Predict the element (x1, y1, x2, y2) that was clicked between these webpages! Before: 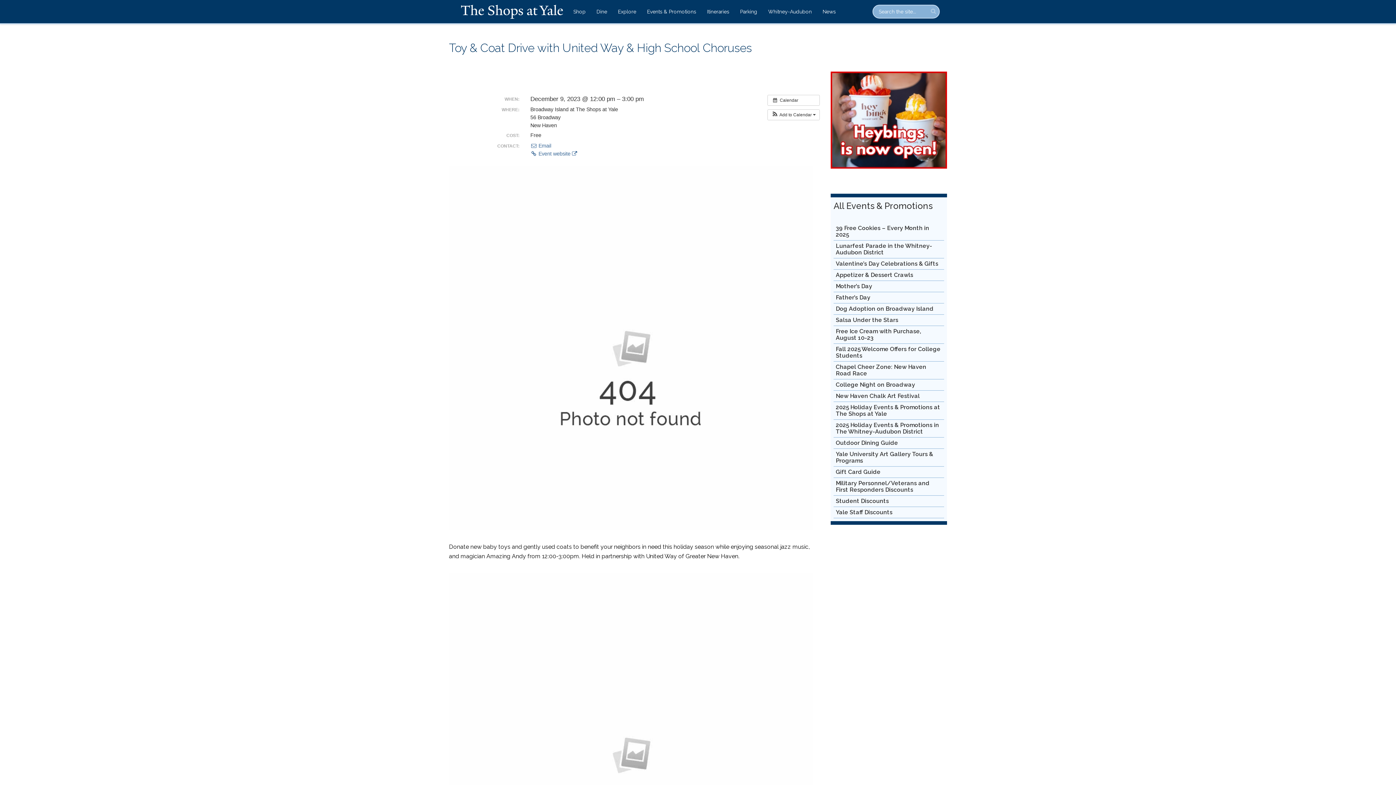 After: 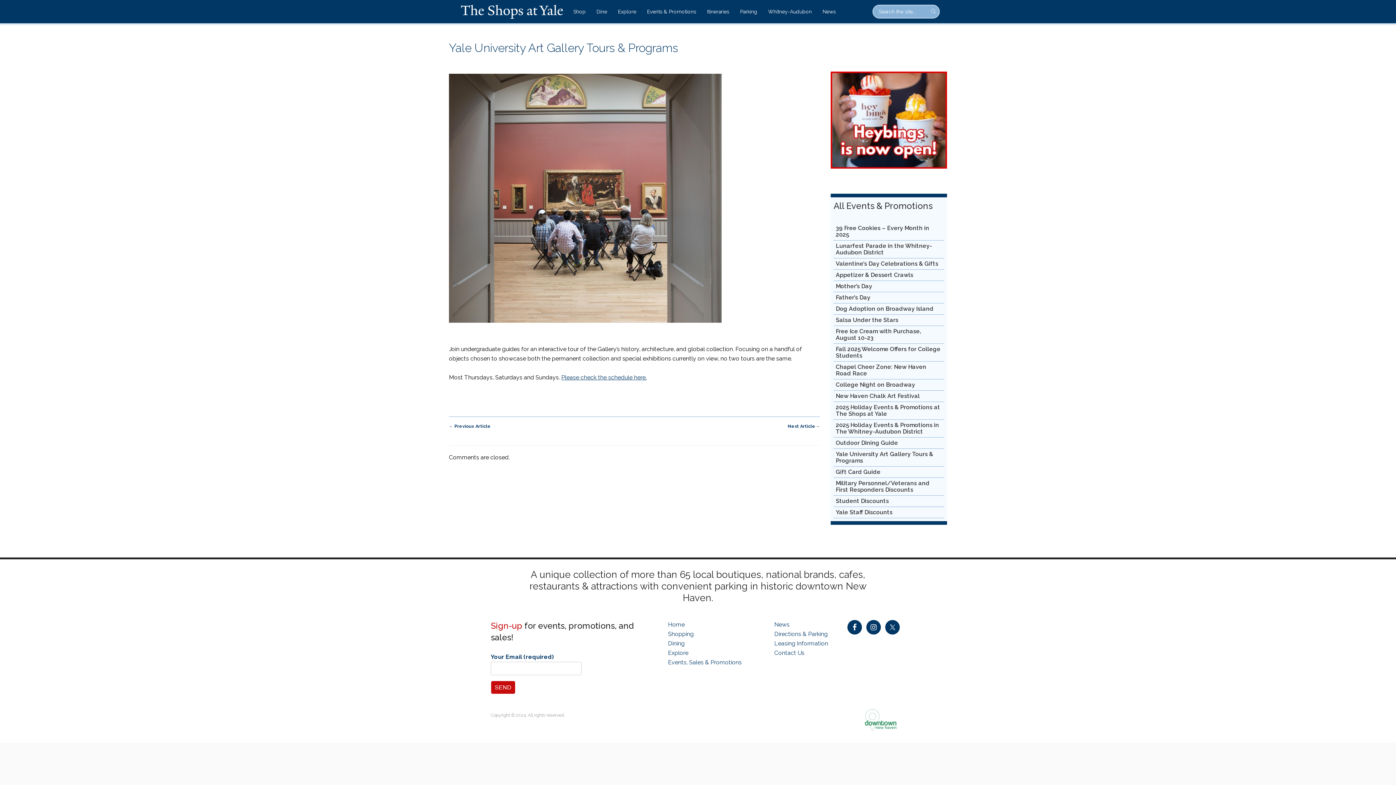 Action: label: Yale University Art Gallery Tours & Programs bbox: (836, 451, 933, 464)